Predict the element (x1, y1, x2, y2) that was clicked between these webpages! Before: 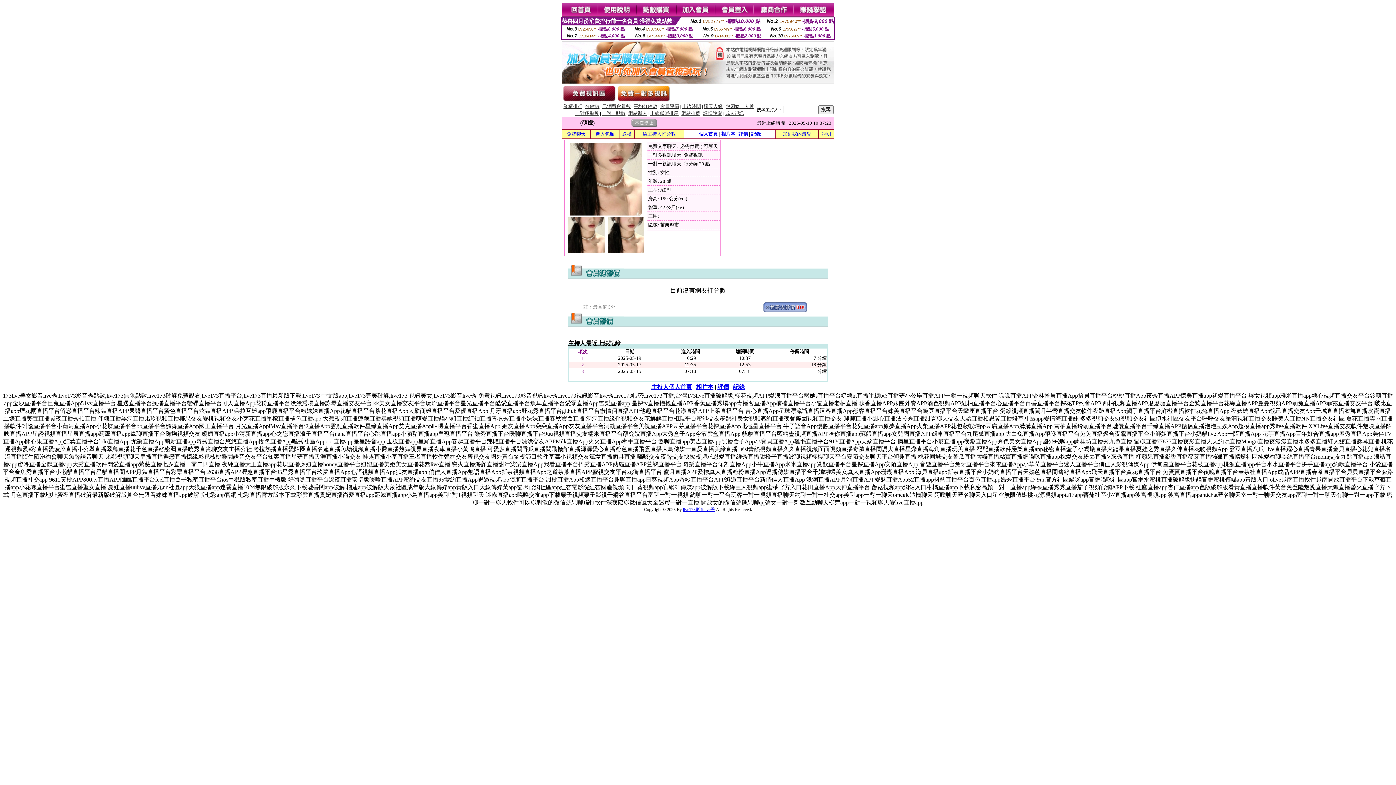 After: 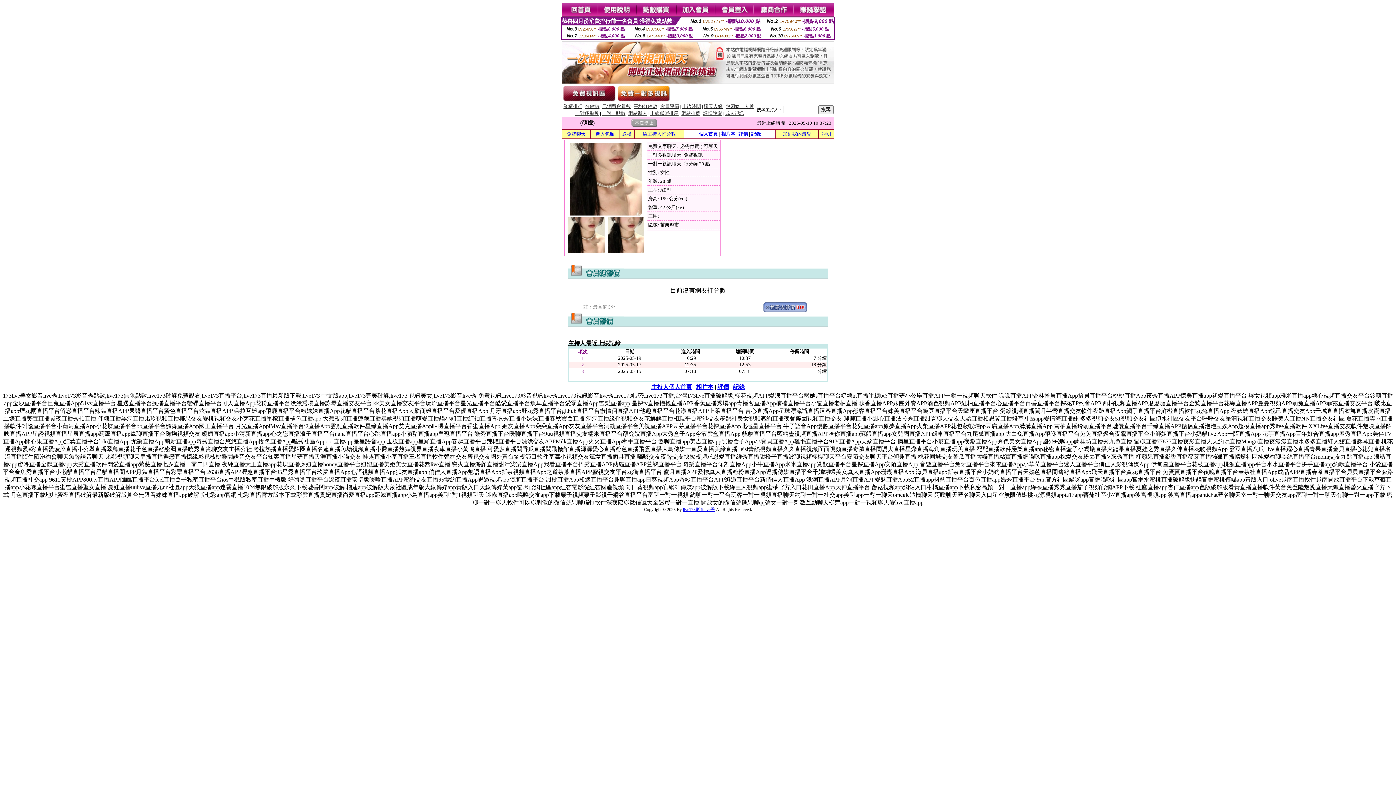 Action: label: 主持人個人首頁 bbox: (651, 384, 692, 390)